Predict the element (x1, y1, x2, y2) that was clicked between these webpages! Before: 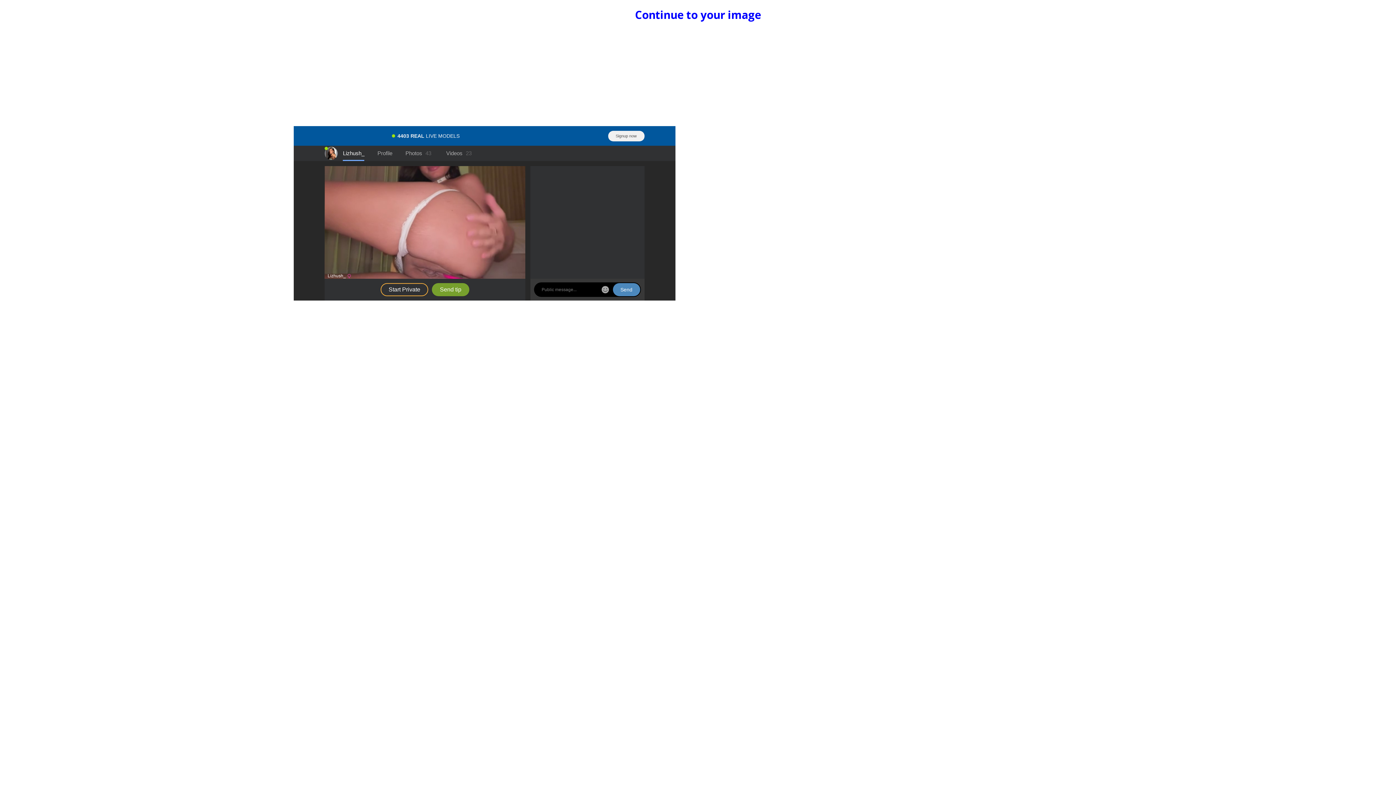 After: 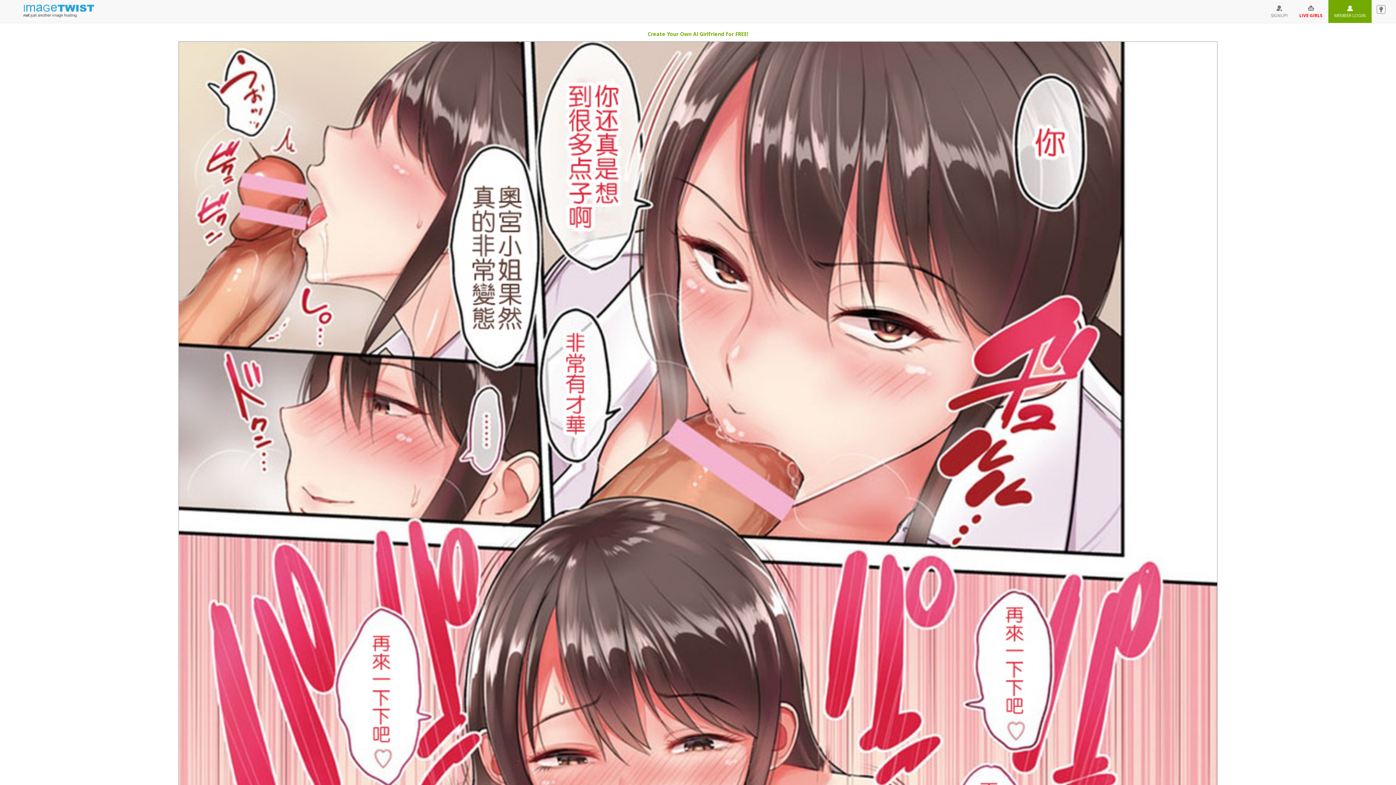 Action: bbox: (635, 7, 761, 22) label: Continue to your image